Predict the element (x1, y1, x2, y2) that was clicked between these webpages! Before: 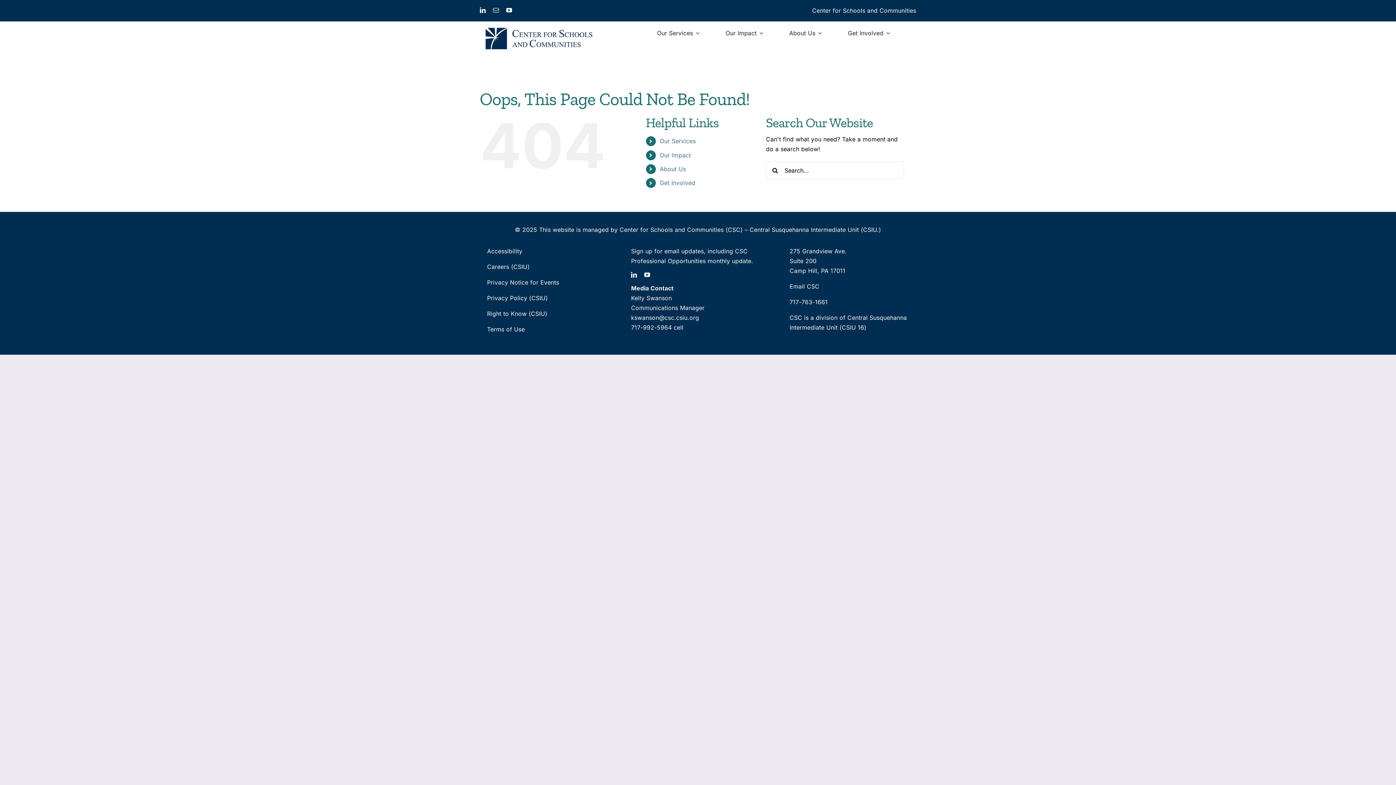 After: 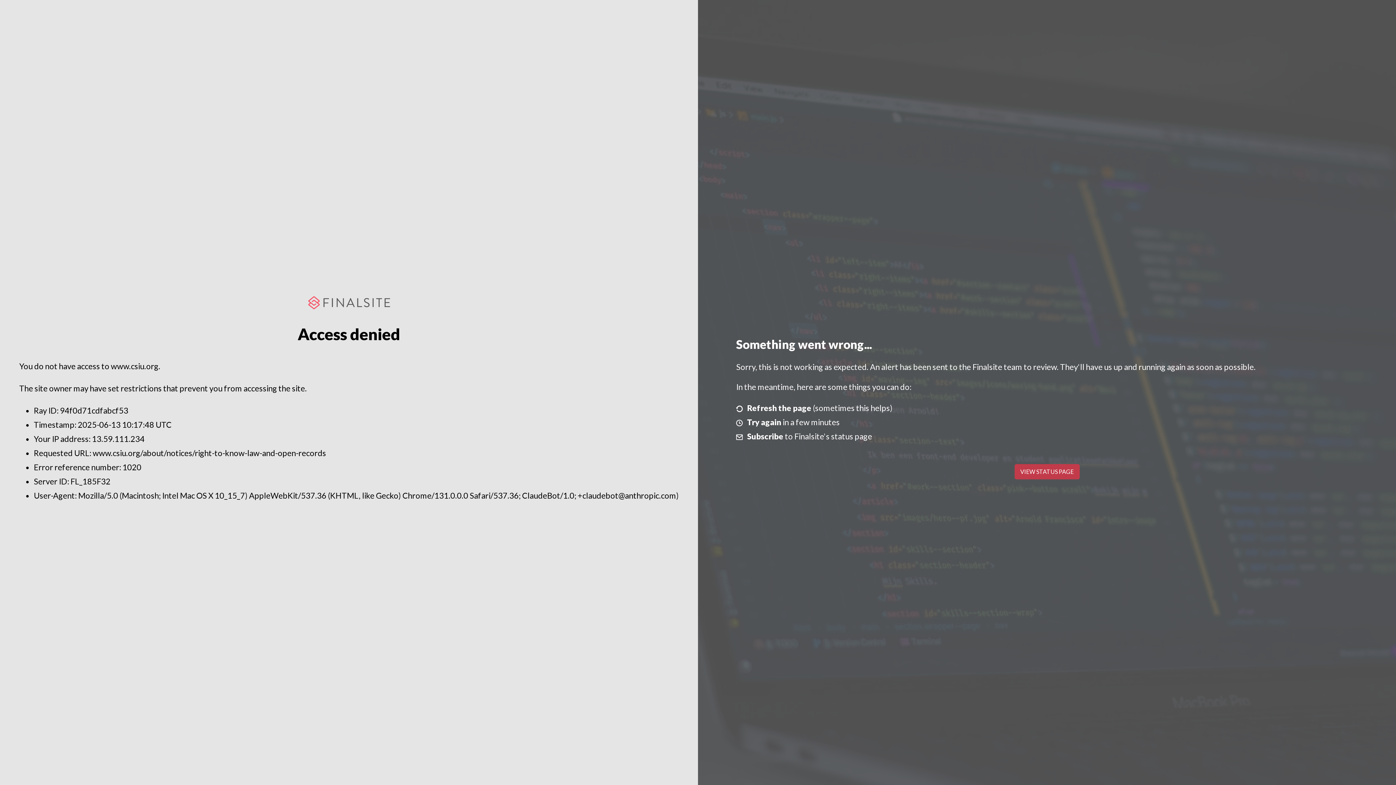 Action: bbox: (487, 310, 547, 317) label: Right to Know (CSIU)